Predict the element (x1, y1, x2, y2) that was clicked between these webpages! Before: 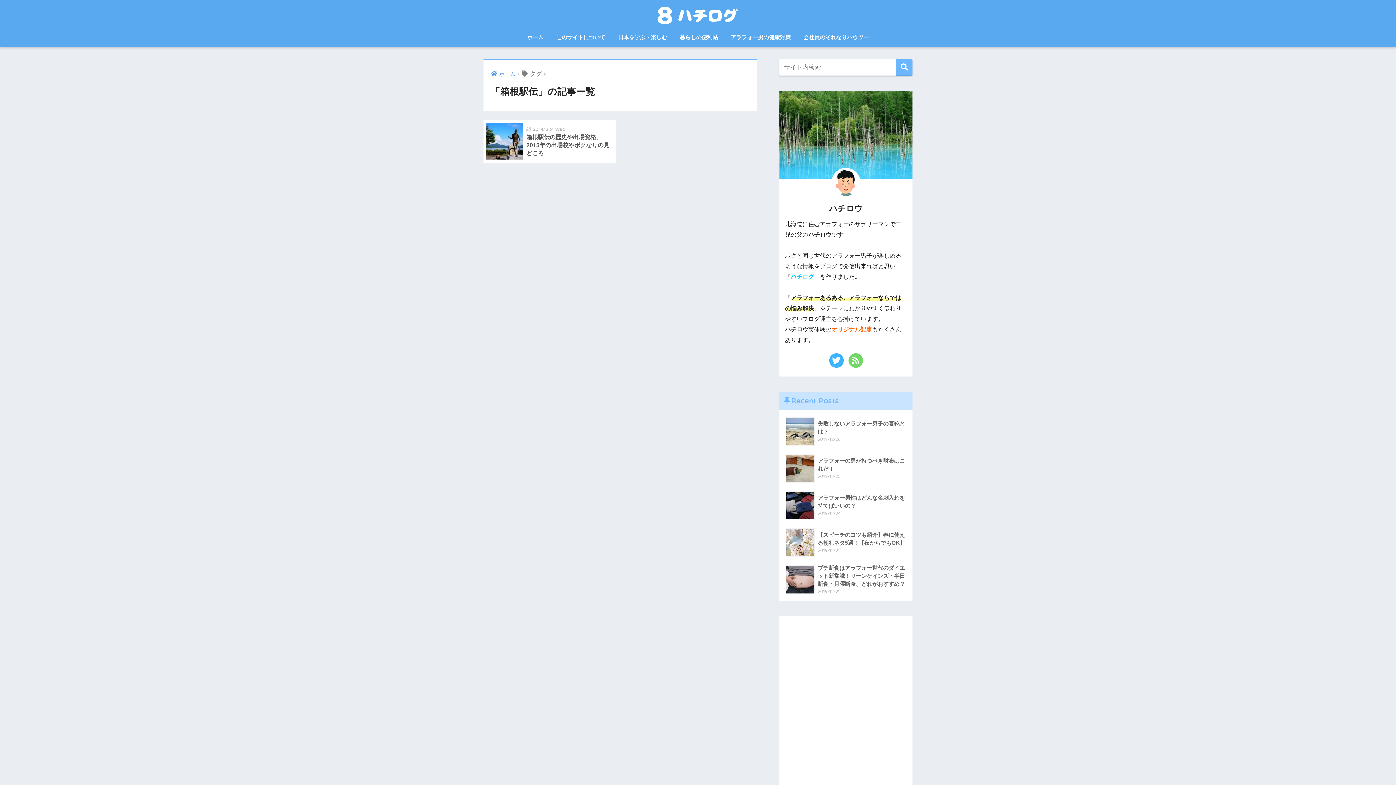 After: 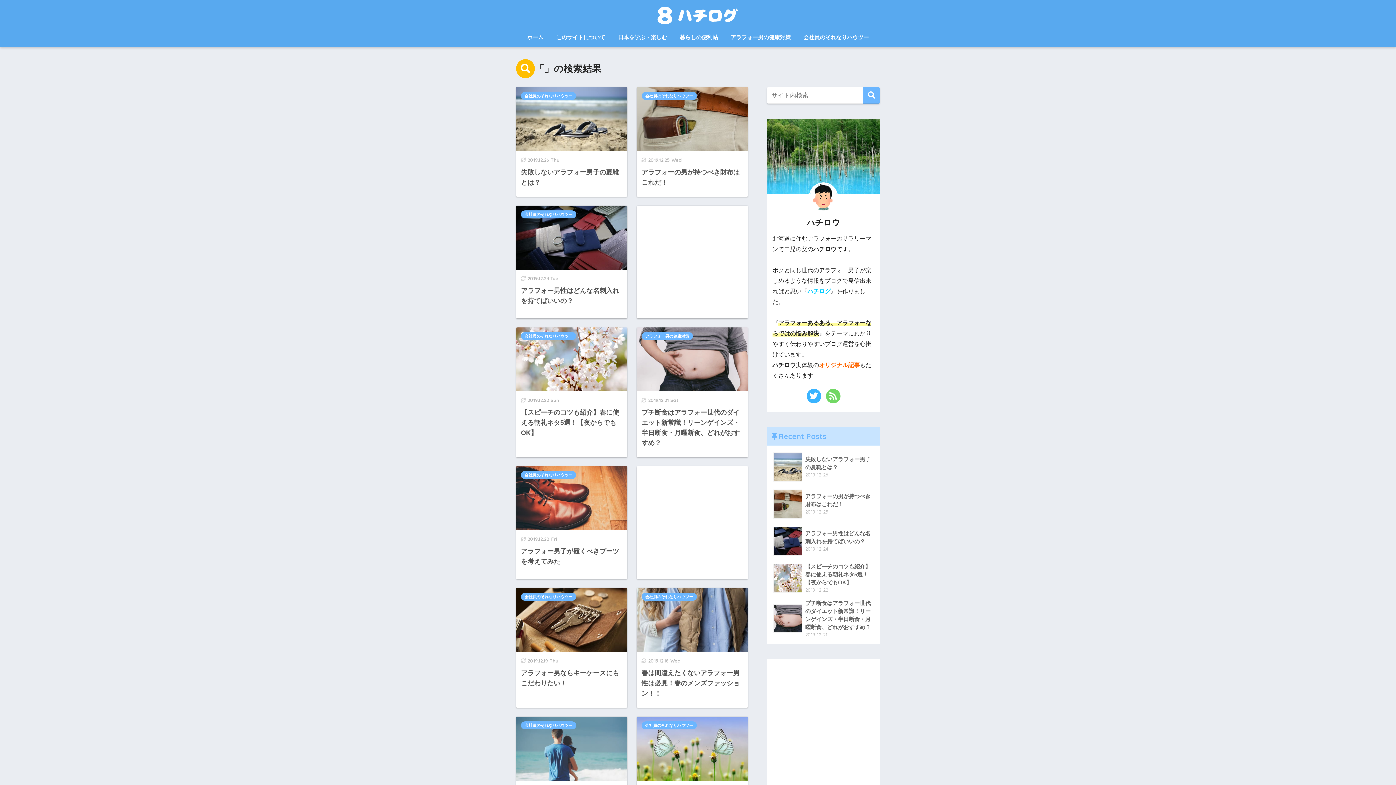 Action: bbox: (896, 59, 912, 75)